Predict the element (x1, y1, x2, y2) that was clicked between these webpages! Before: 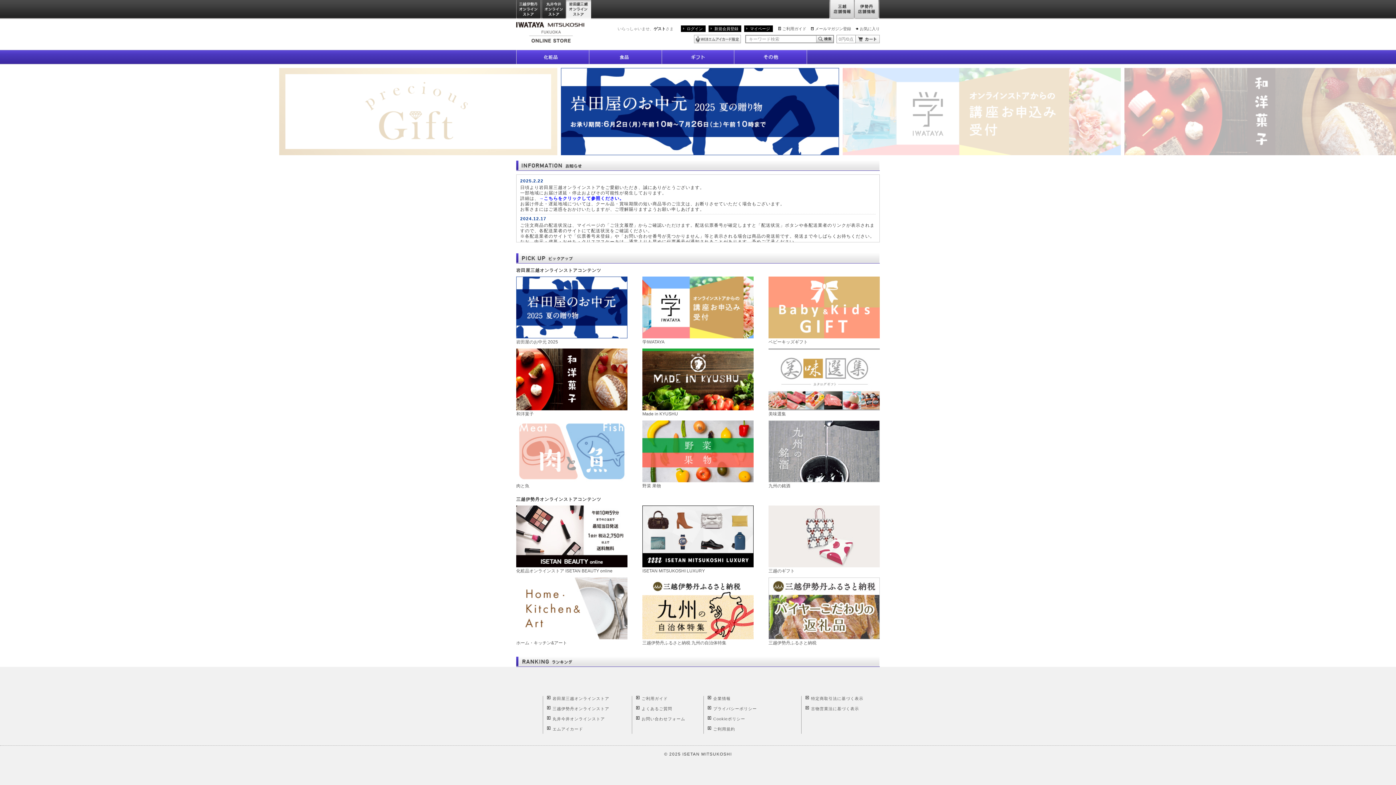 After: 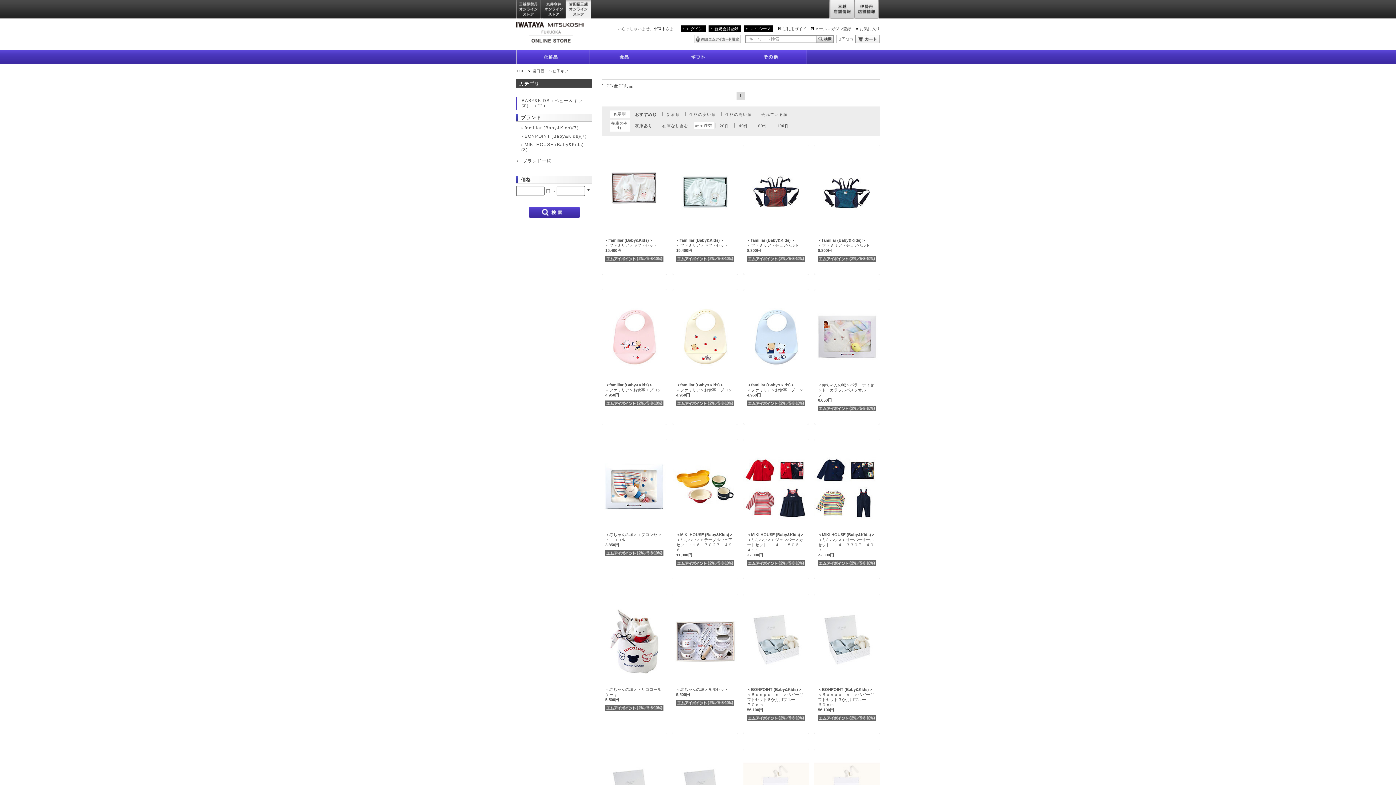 Action: label: ベビーキッズギフト bbox: (768, 304, 880, 345)